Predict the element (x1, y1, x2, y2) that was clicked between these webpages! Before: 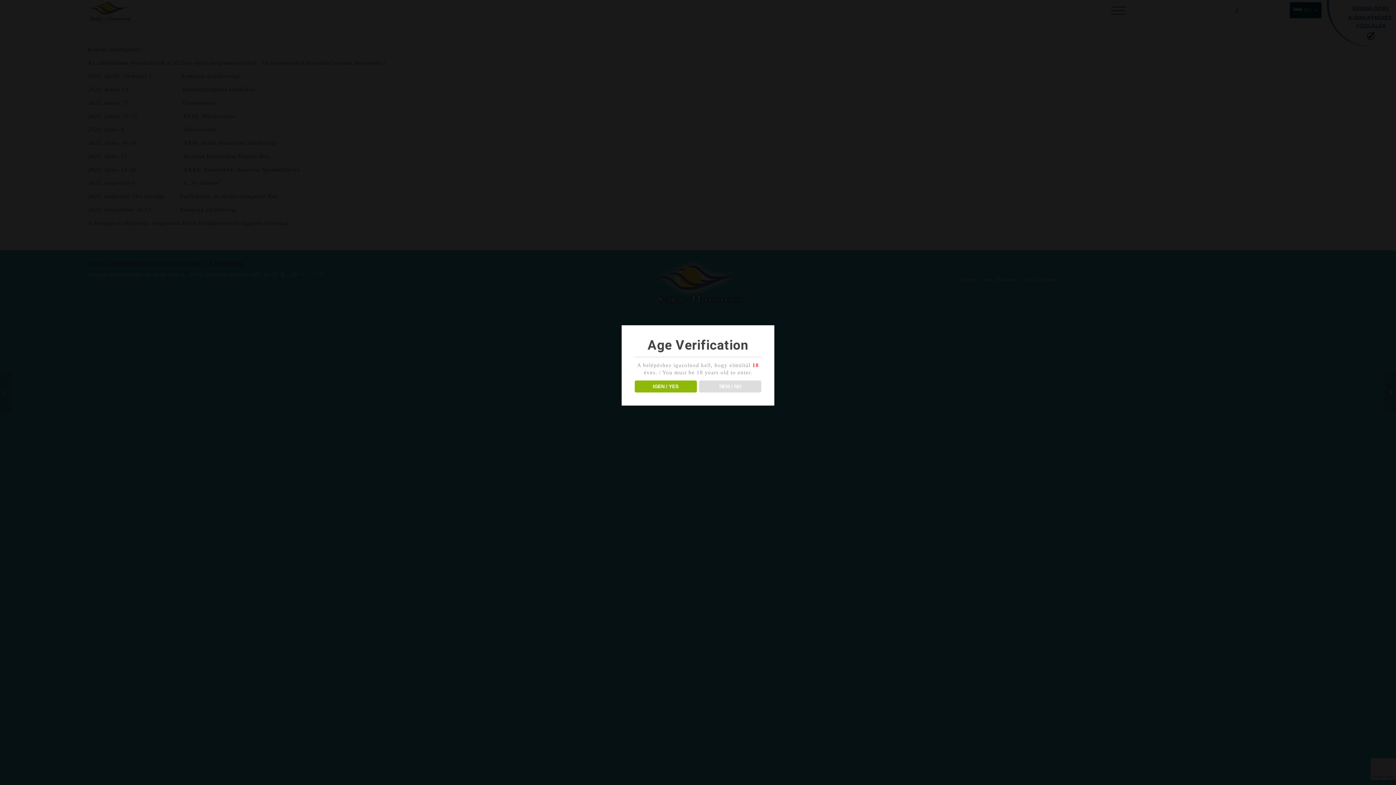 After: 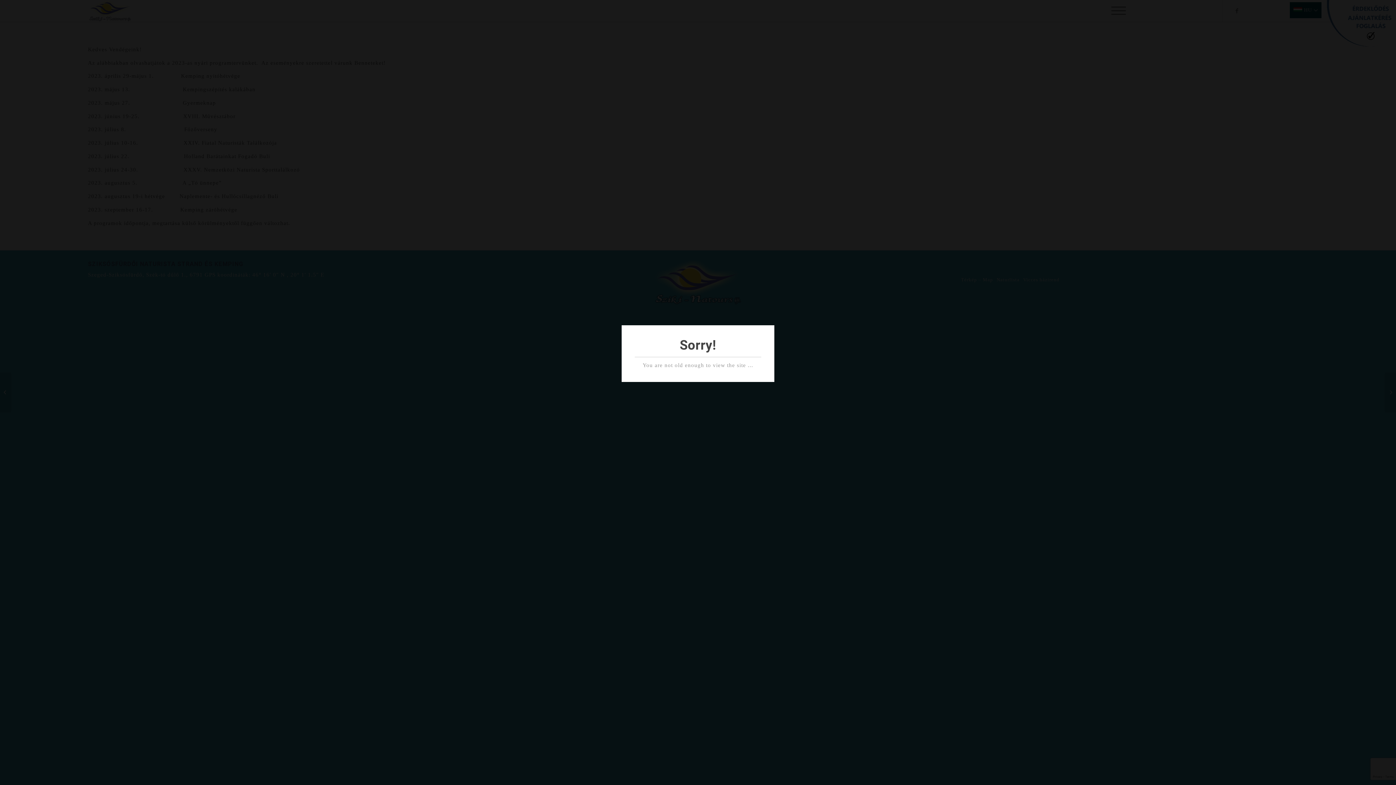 Action: label: NEM / NO bbox: (699, 380, 761, 392)